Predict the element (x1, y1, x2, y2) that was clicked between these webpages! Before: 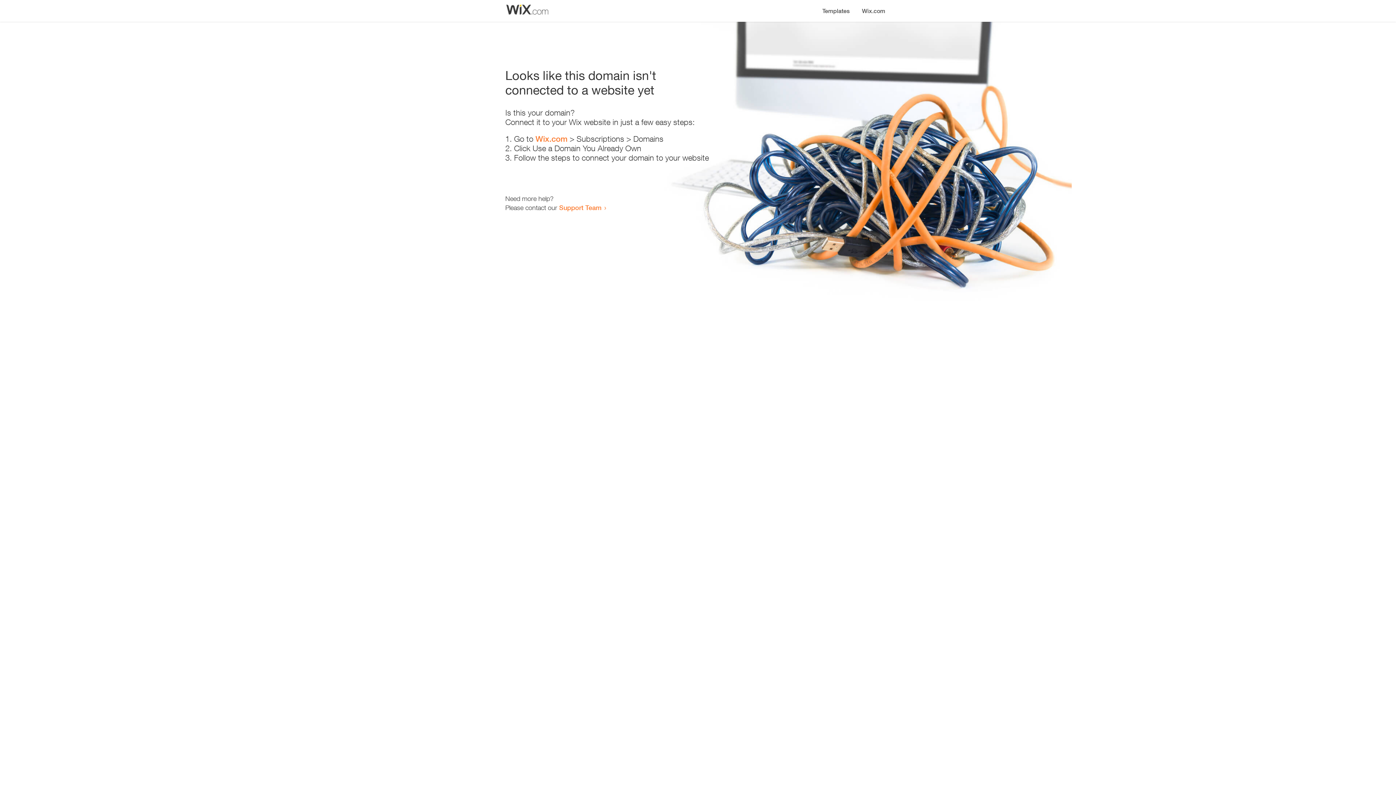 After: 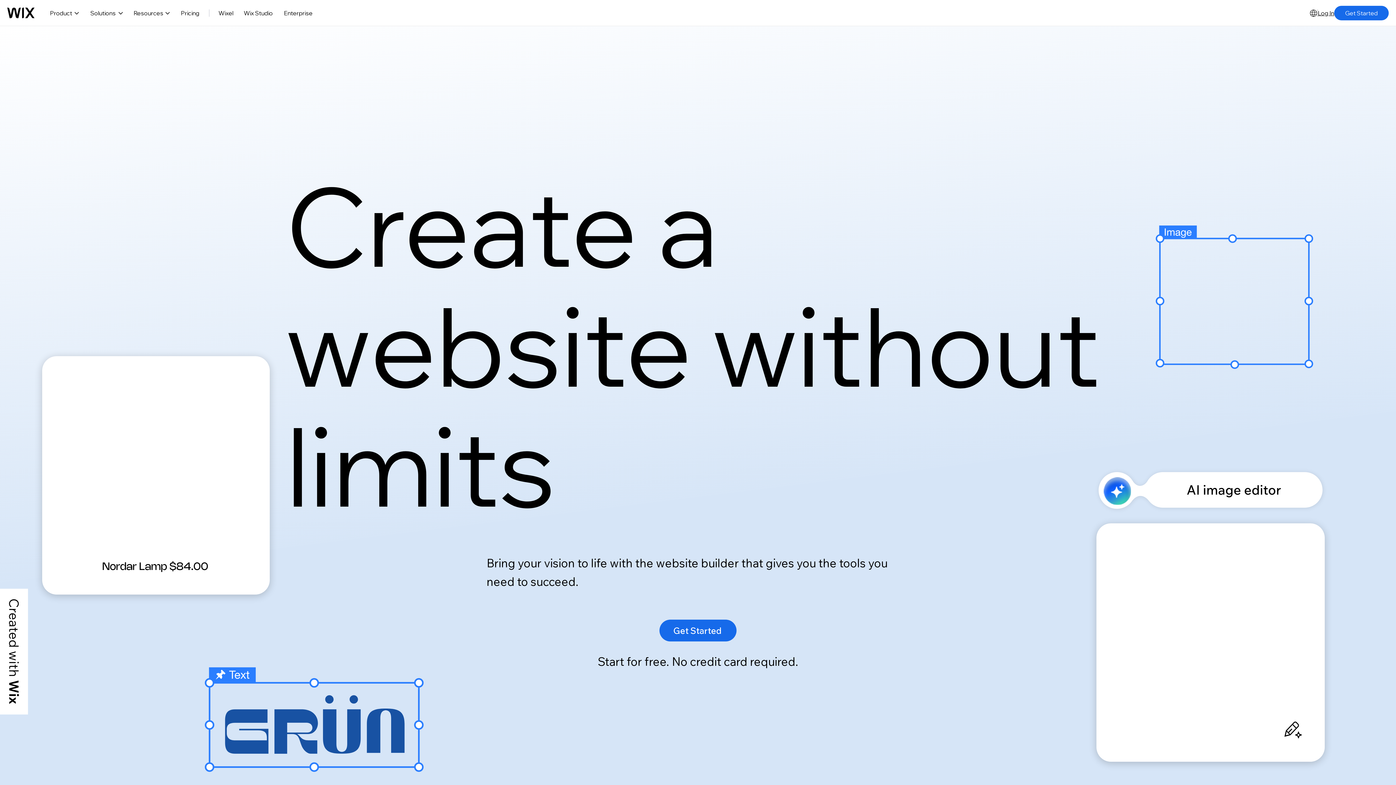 Action: bbox: (535, 134, 567, 143) label: Wix.com